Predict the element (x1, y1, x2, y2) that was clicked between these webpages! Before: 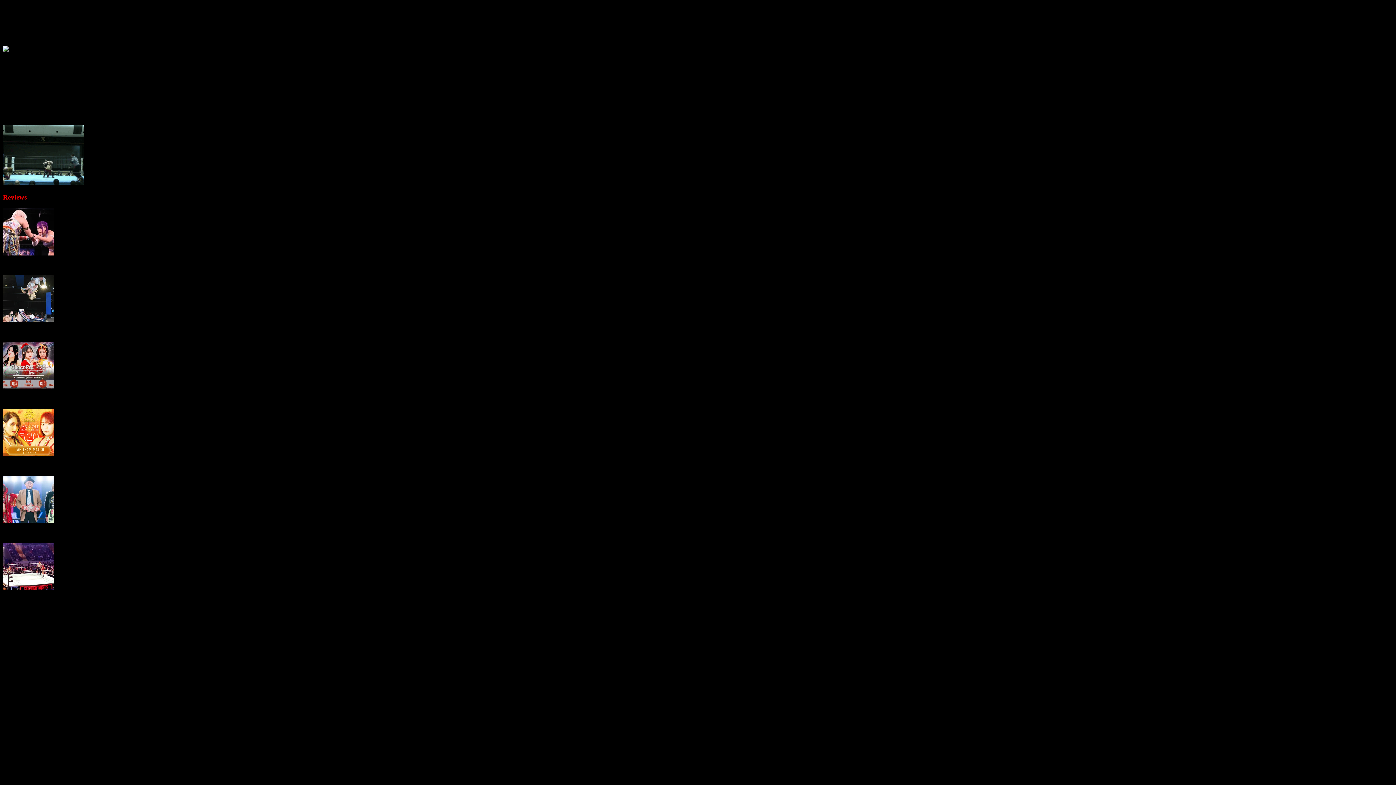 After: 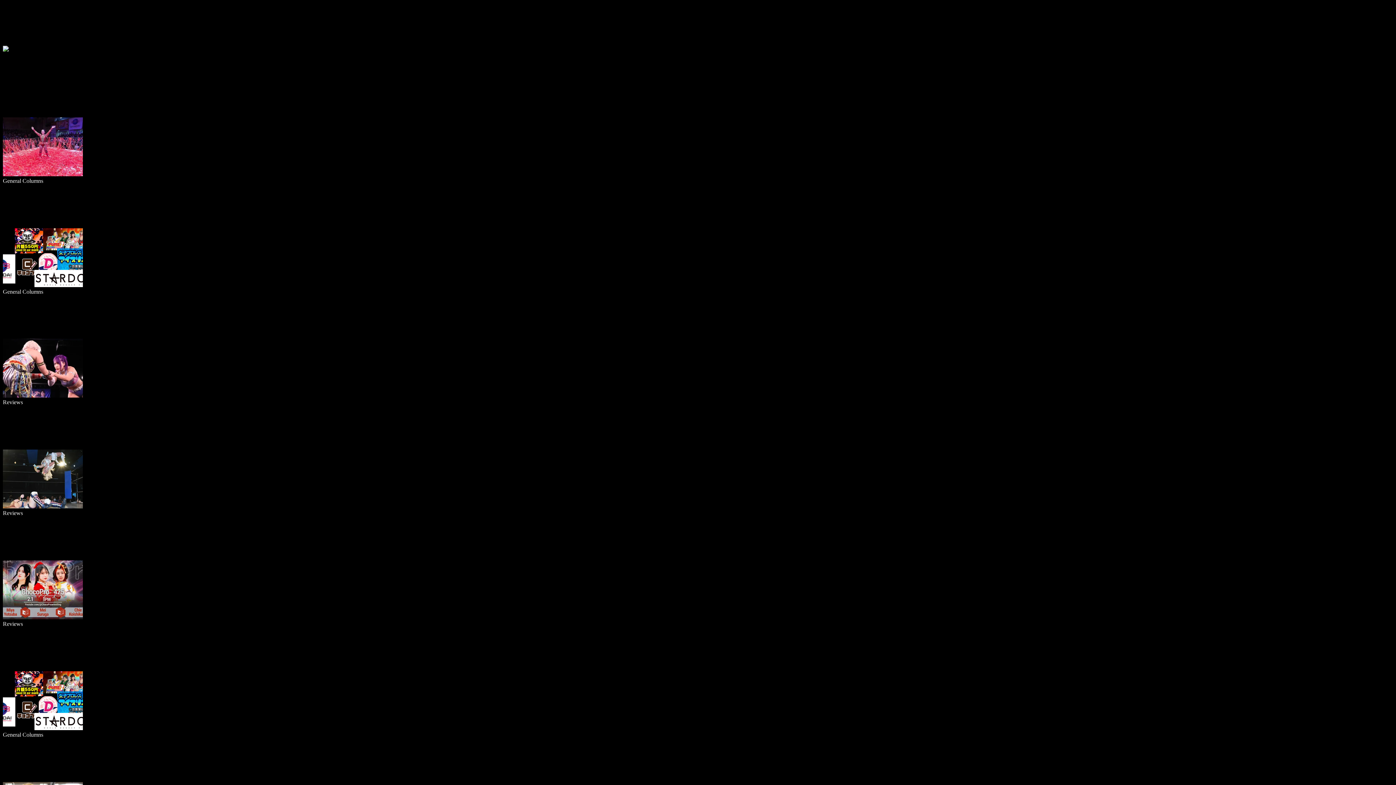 Action: label: Kevin bbox: (2, 112, 17, 118)